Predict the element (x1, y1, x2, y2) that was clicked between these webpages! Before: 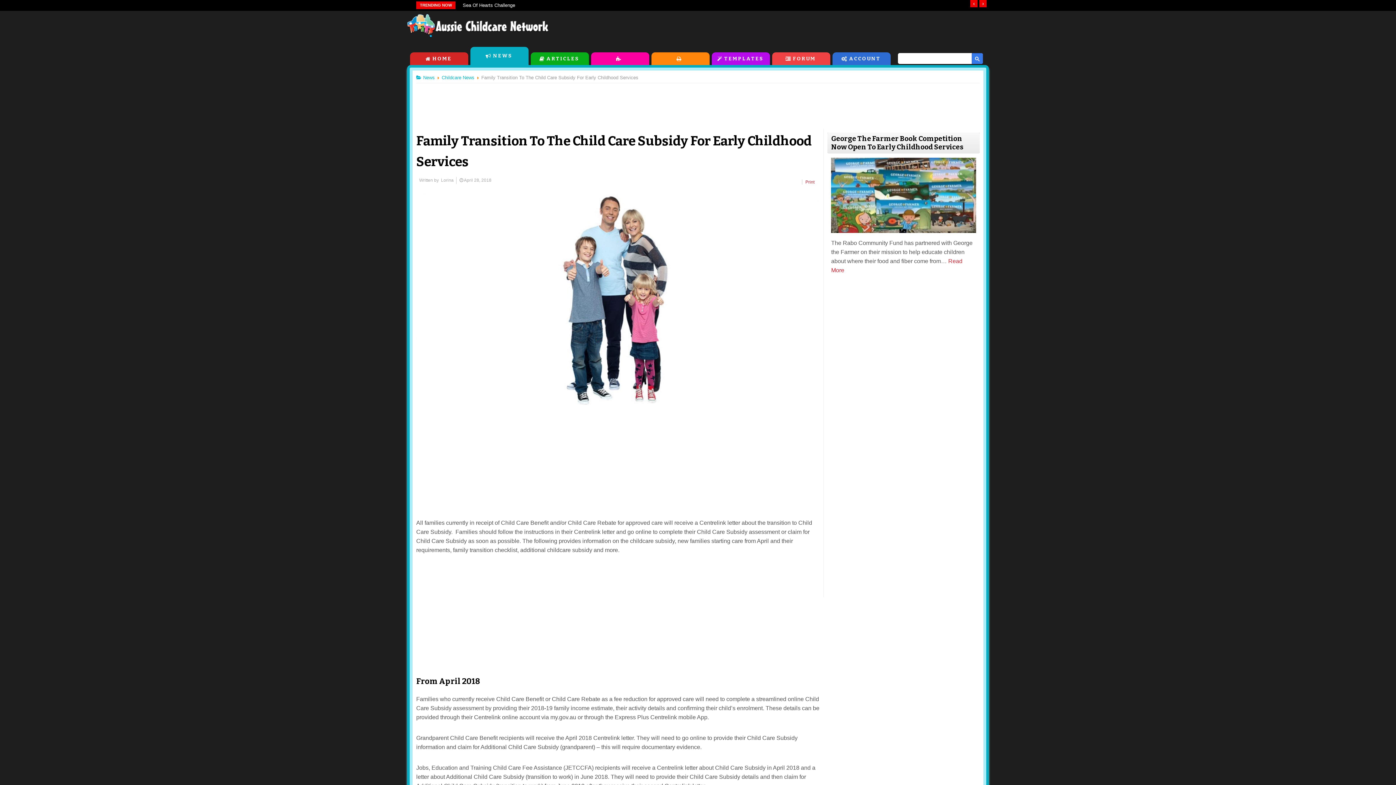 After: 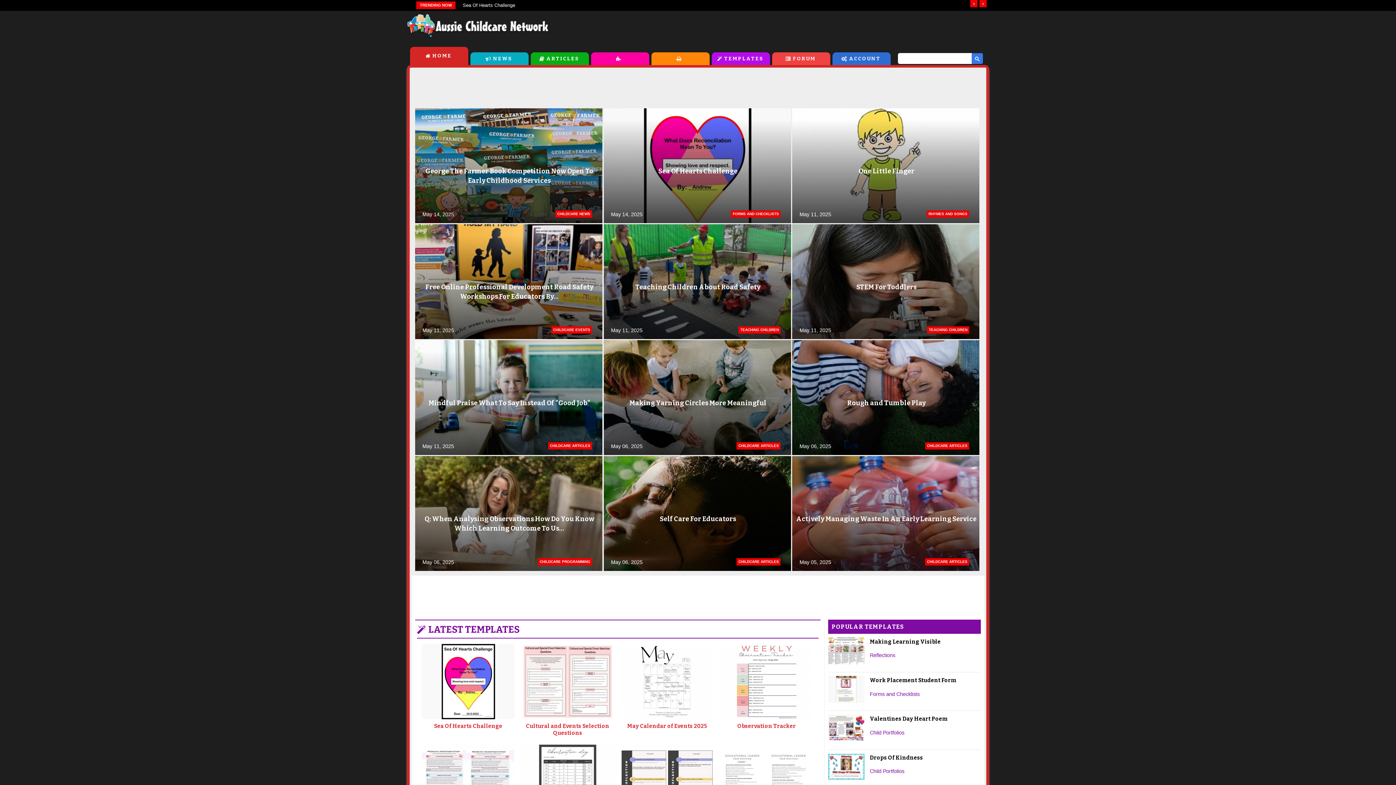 Action: bbox: (410, 52, 468, 65) label: HOME